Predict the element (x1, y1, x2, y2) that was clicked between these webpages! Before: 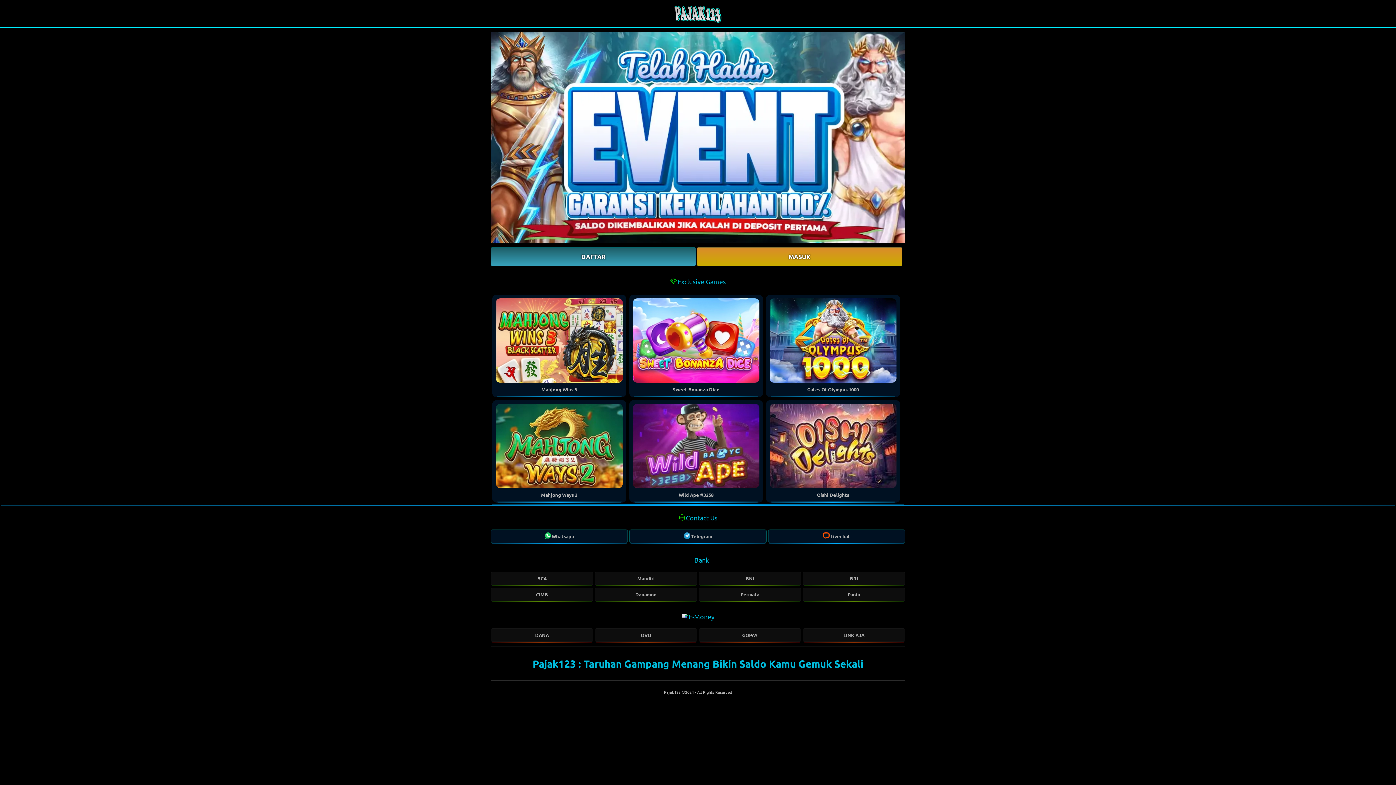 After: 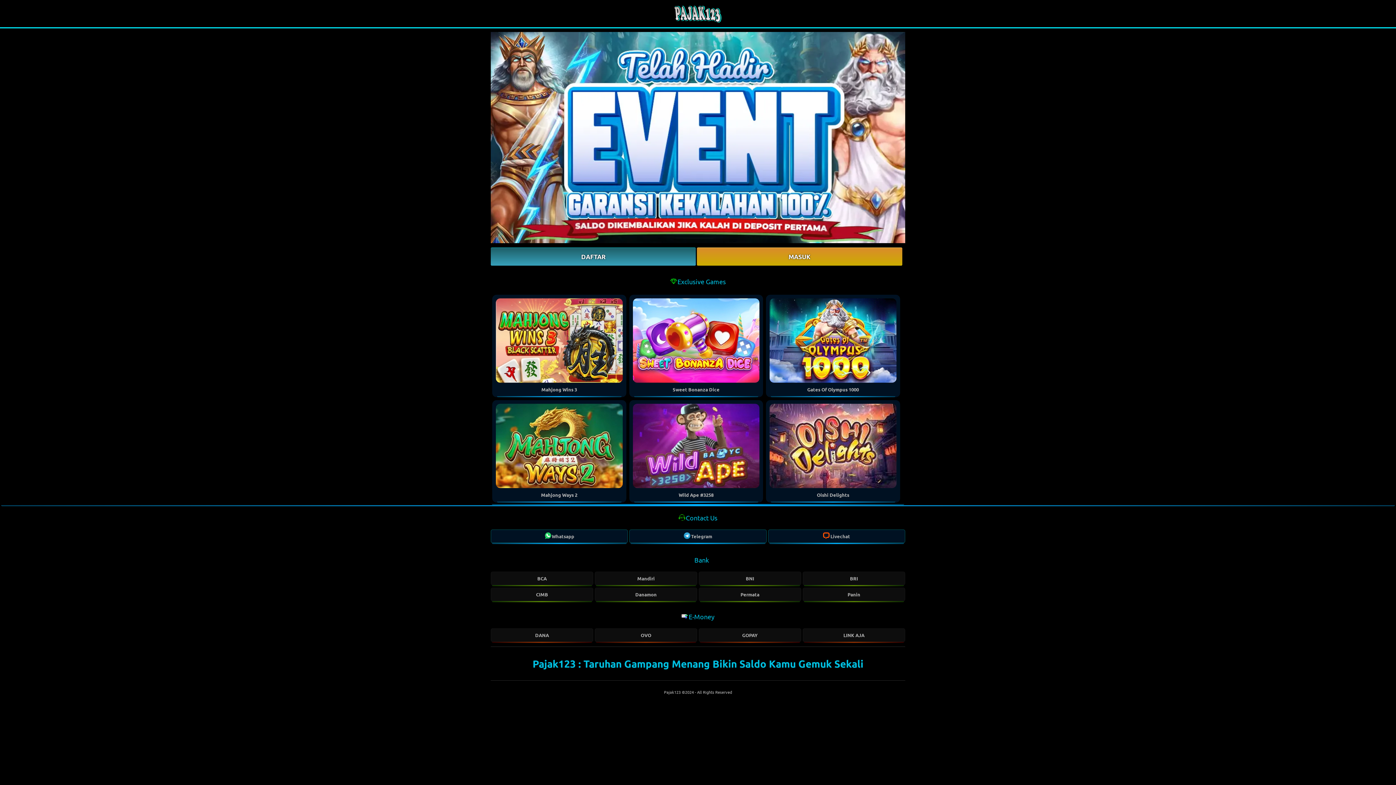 Action: label: Gates Of Olympus 1000 bbox: (769, 382, 896, 396)